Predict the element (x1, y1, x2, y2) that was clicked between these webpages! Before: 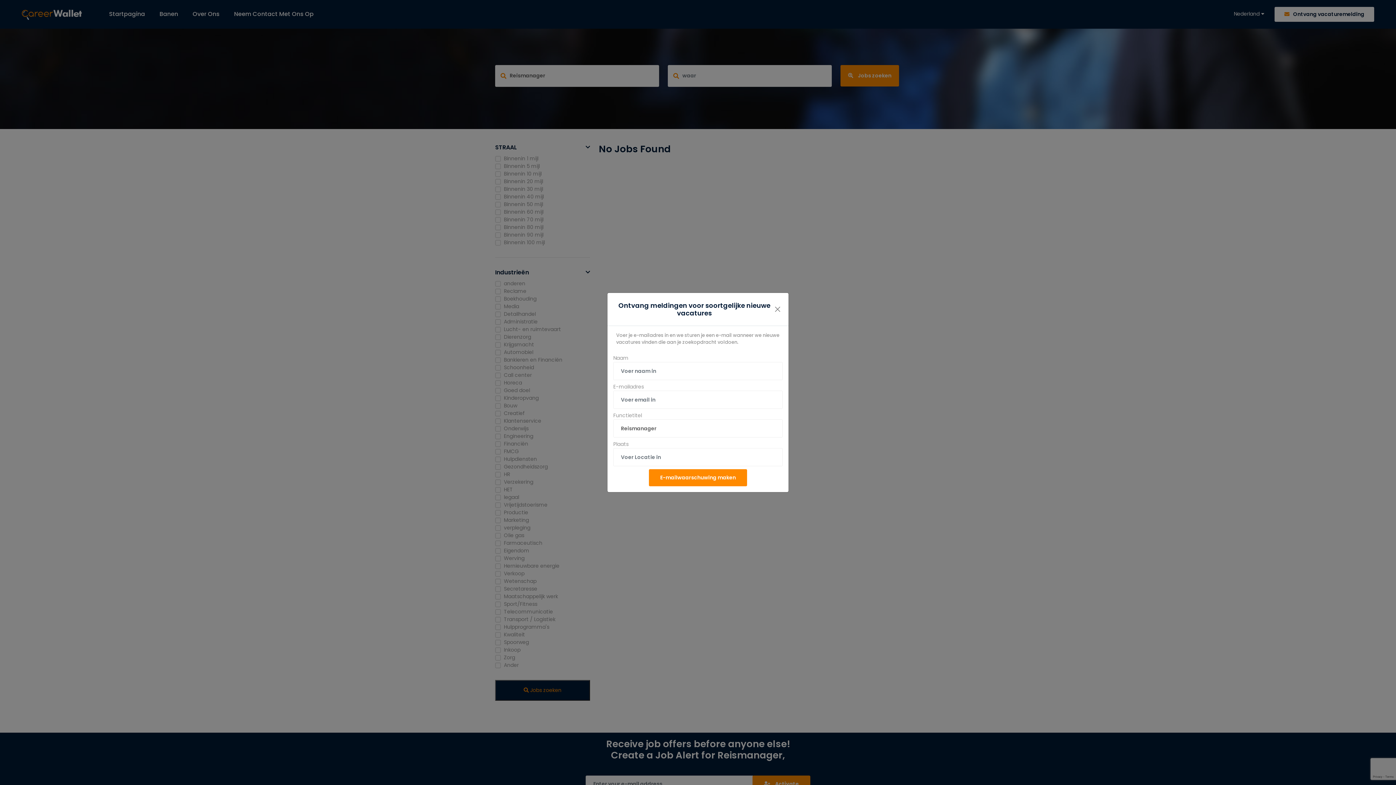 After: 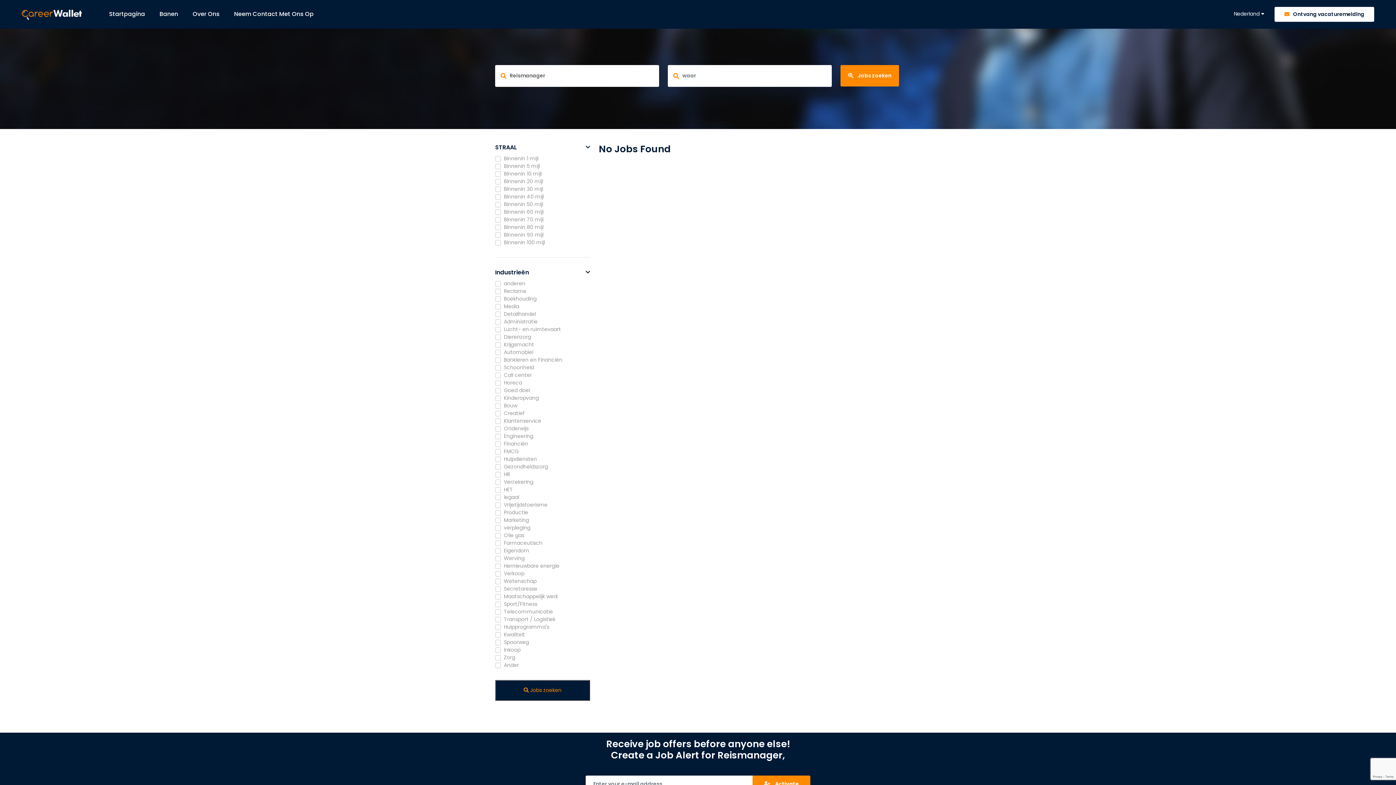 Action: bbox: (772, 304, 782, 314) label: Close